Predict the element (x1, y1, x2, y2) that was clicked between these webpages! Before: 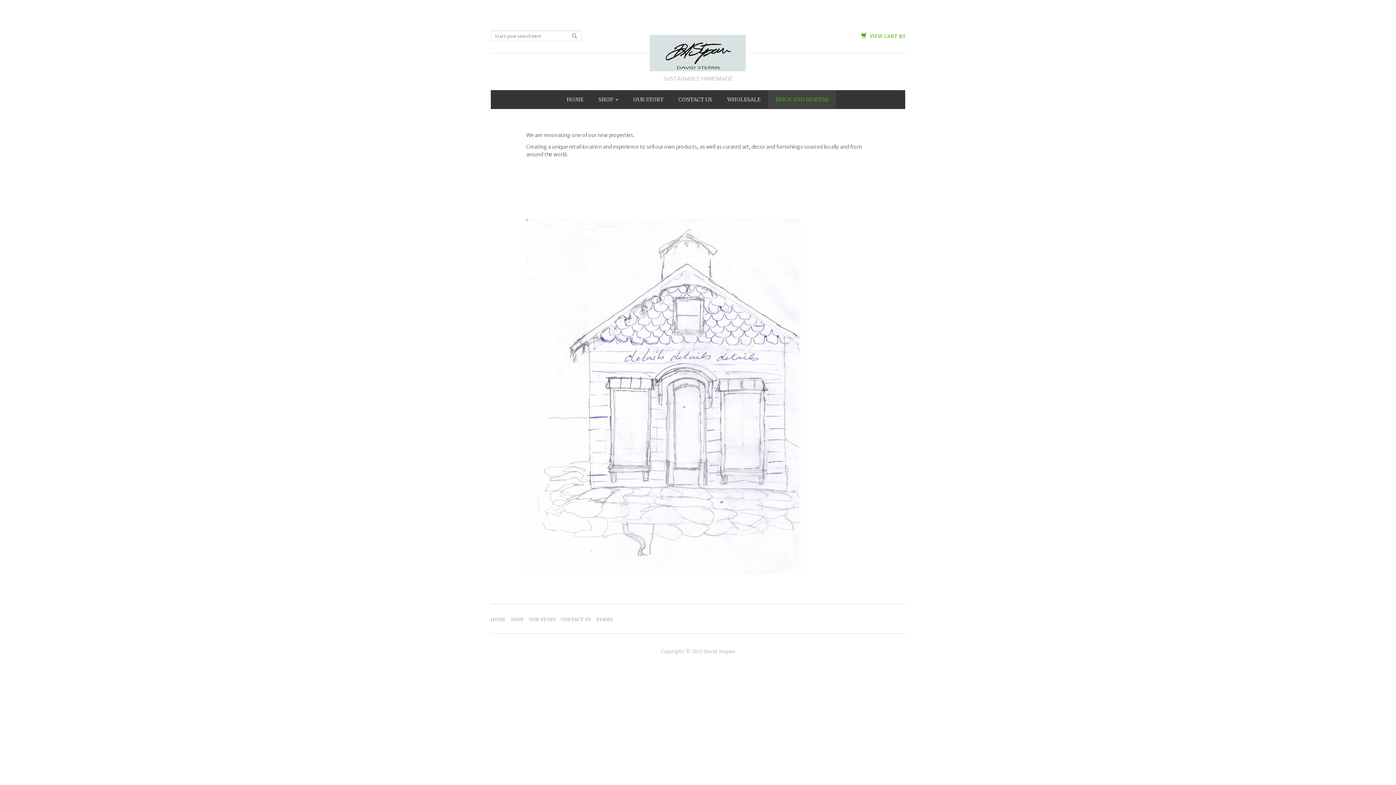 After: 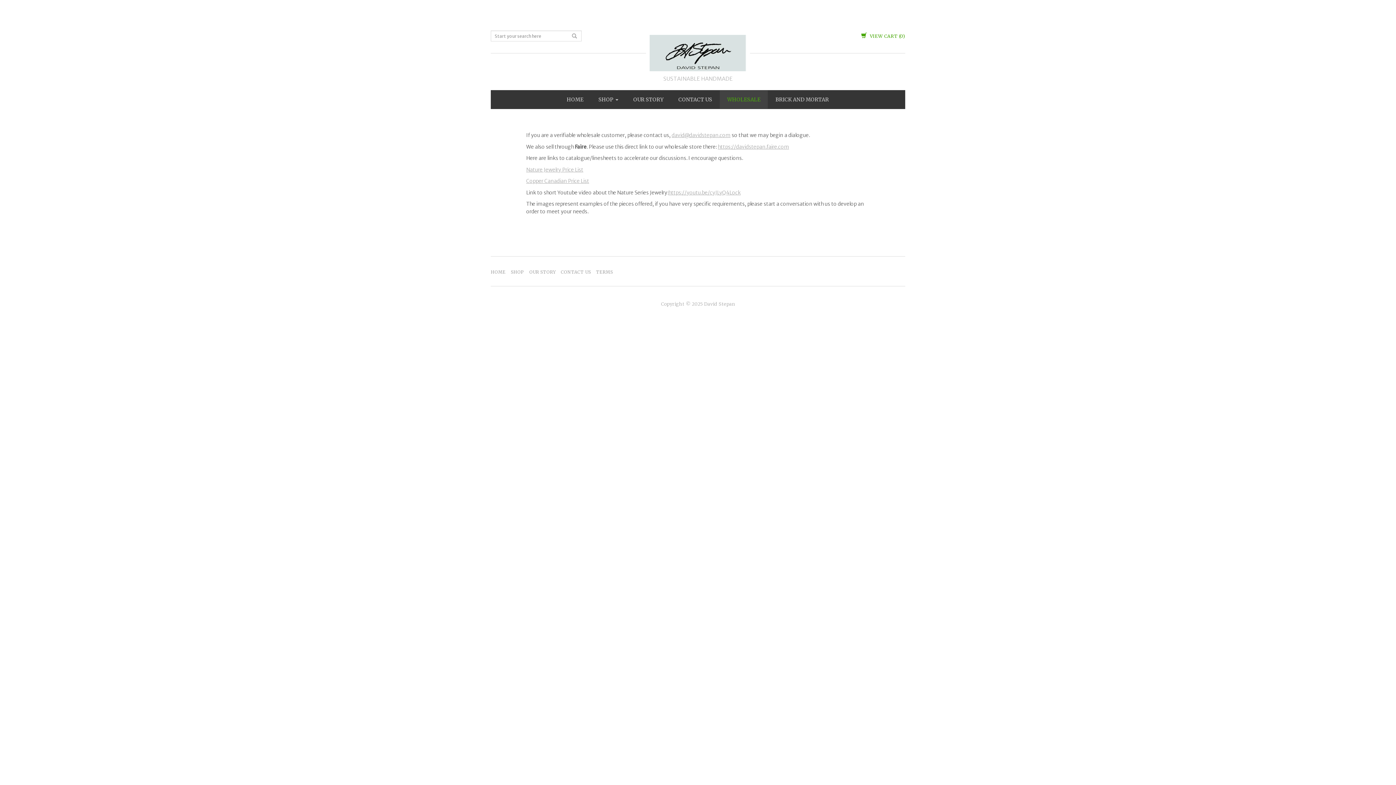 Action: label: WHOLESALE bbox: (720, 90, 768, 108)